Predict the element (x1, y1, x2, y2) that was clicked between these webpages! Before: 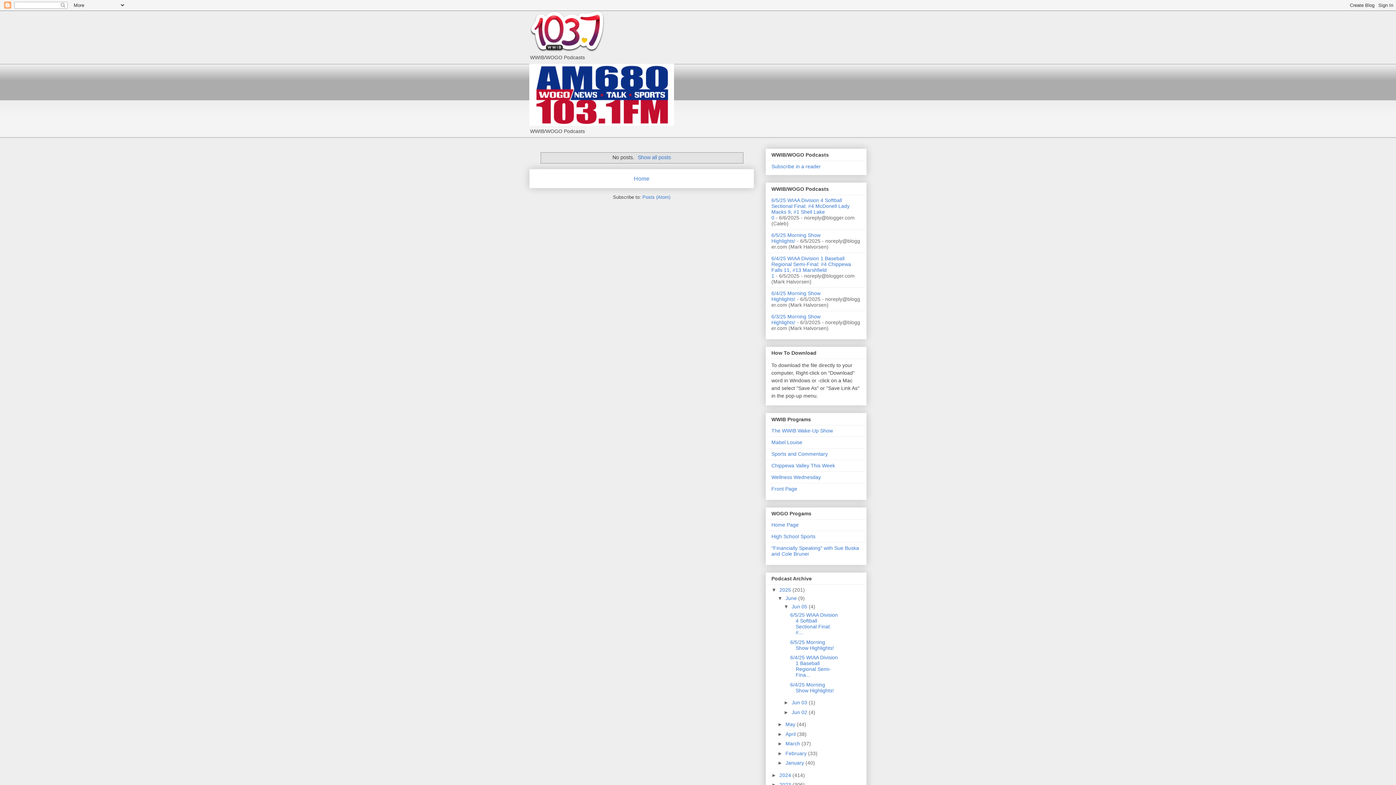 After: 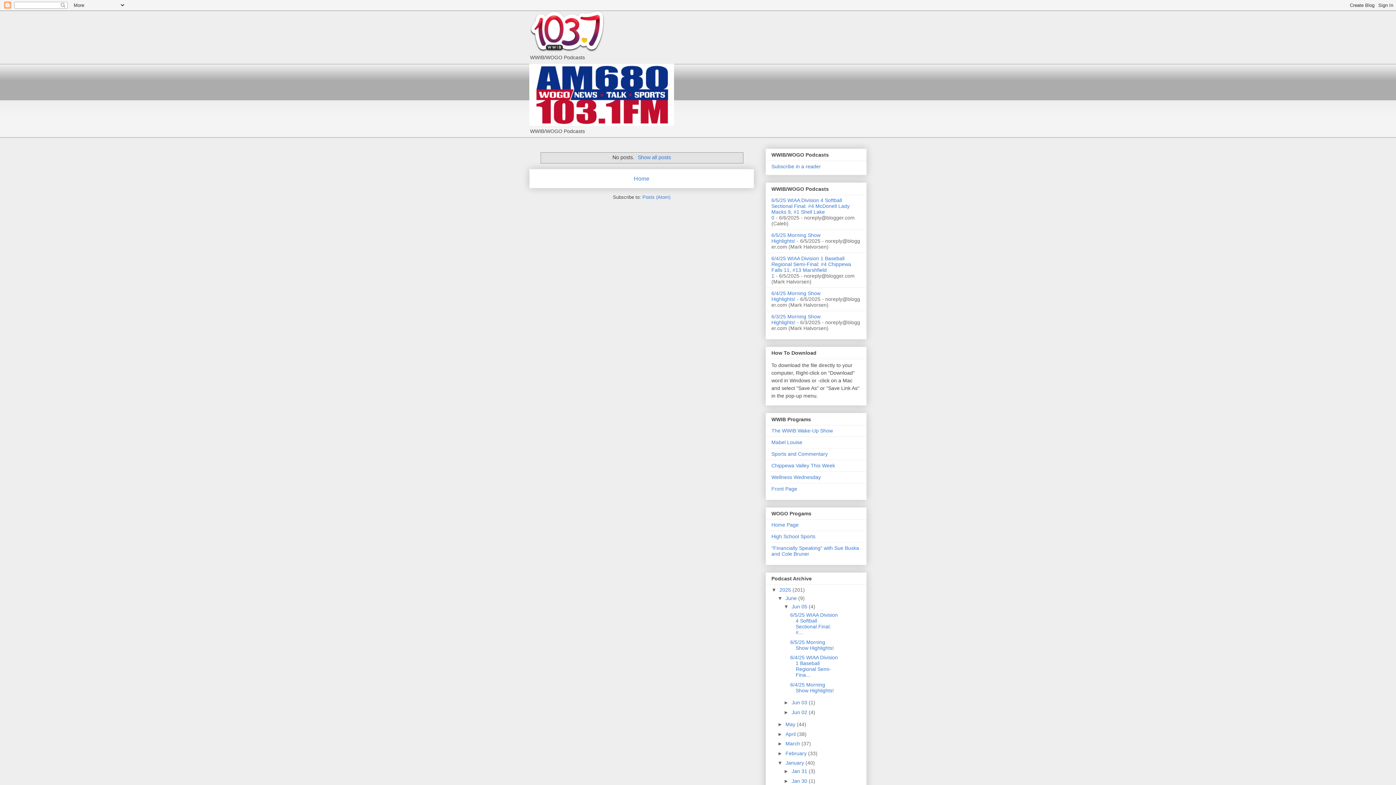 Action: bbox: (777, 760, 785, 766) label: ►  